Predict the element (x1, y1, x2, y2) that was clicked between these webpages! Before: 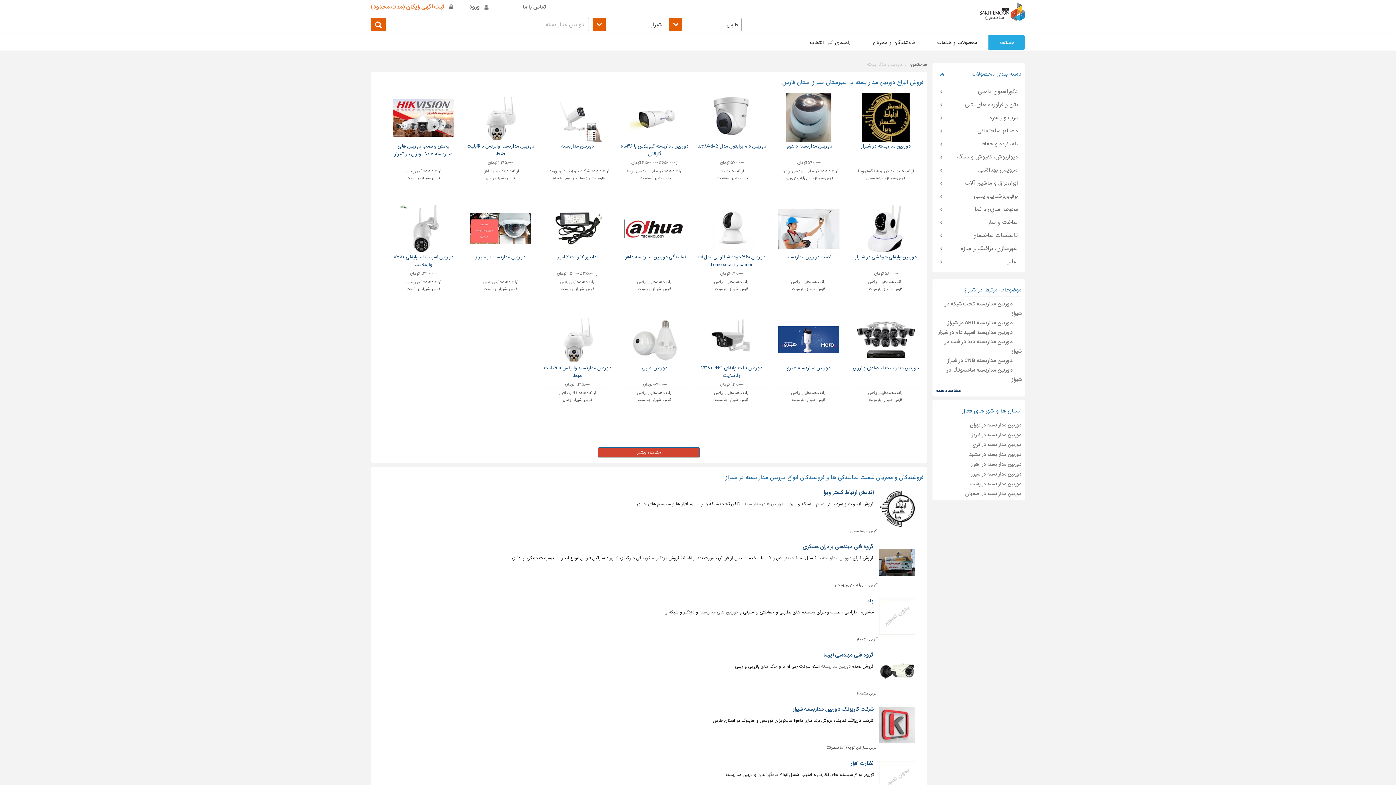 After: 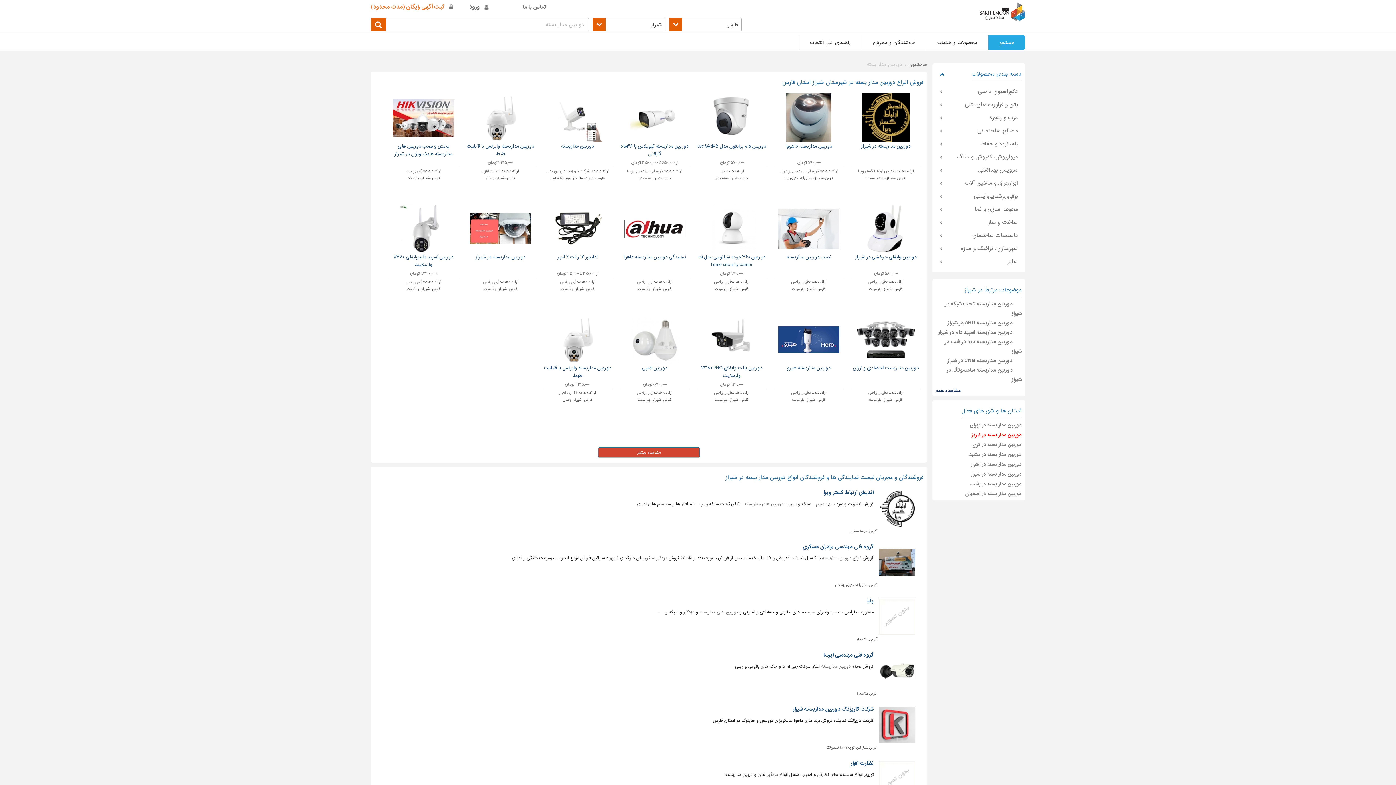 Action: label: دوربین مدار بسته در تبریز bbox: (972, 431, 1021, 438)